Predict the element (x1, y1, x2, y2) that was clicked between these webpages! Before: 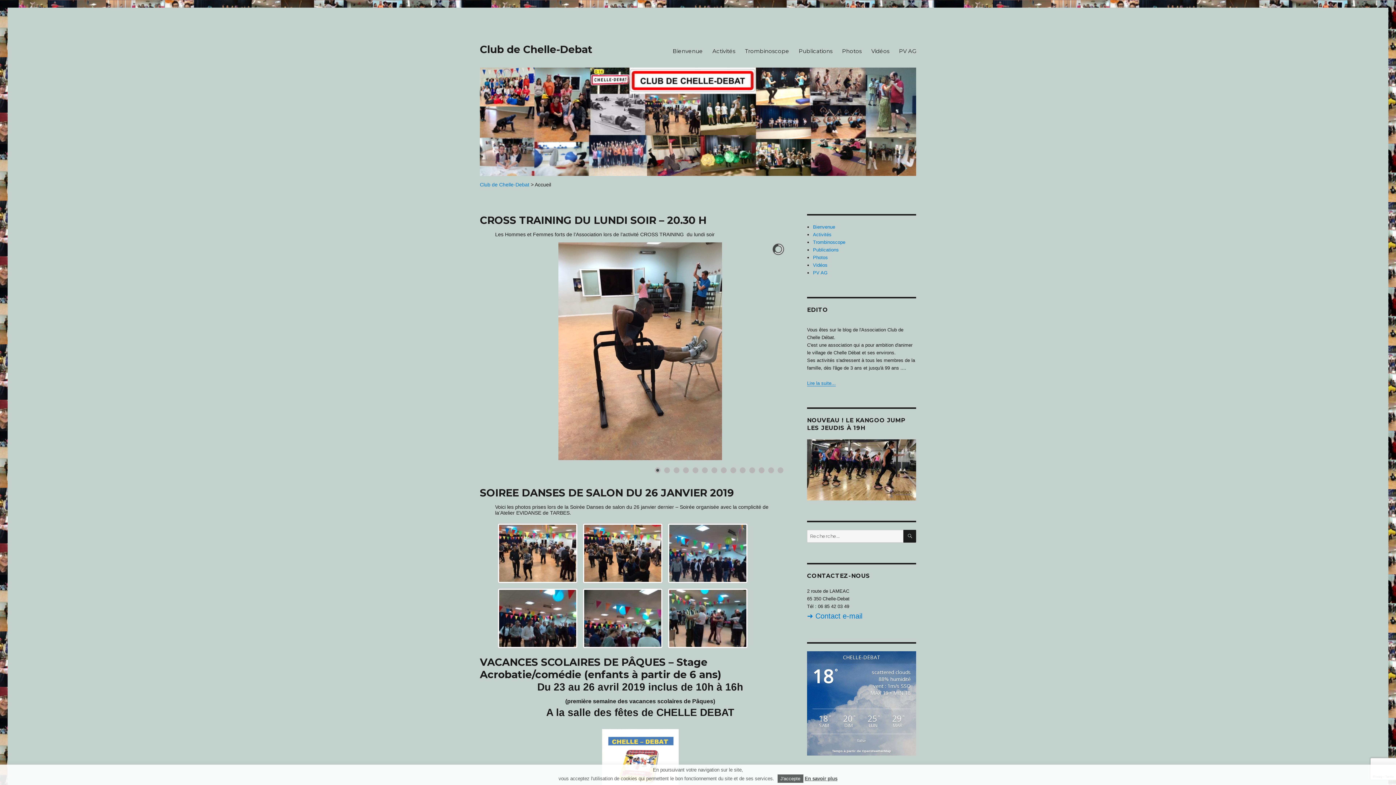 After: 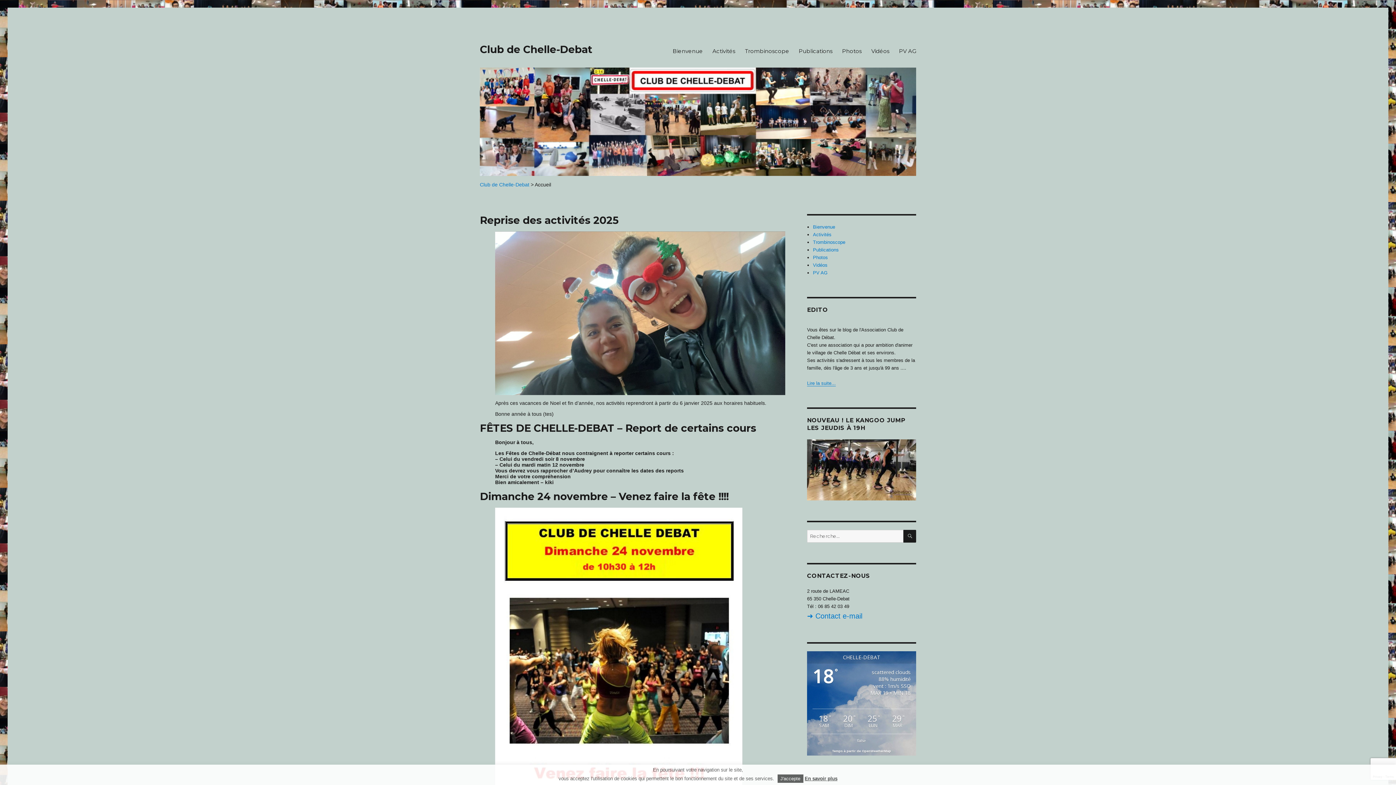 Action: bbox: (480, 181, 529, 187) label: Club de Chelle-Debat